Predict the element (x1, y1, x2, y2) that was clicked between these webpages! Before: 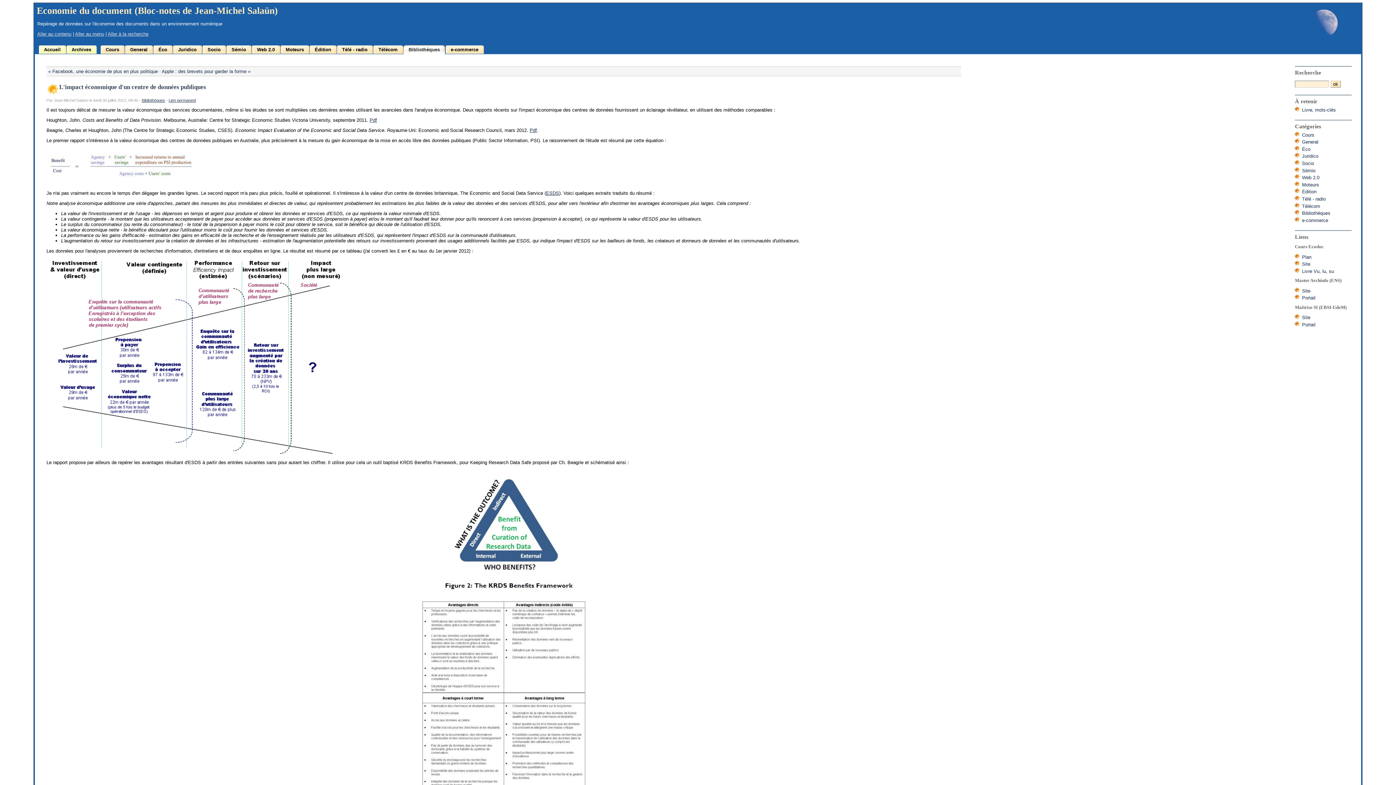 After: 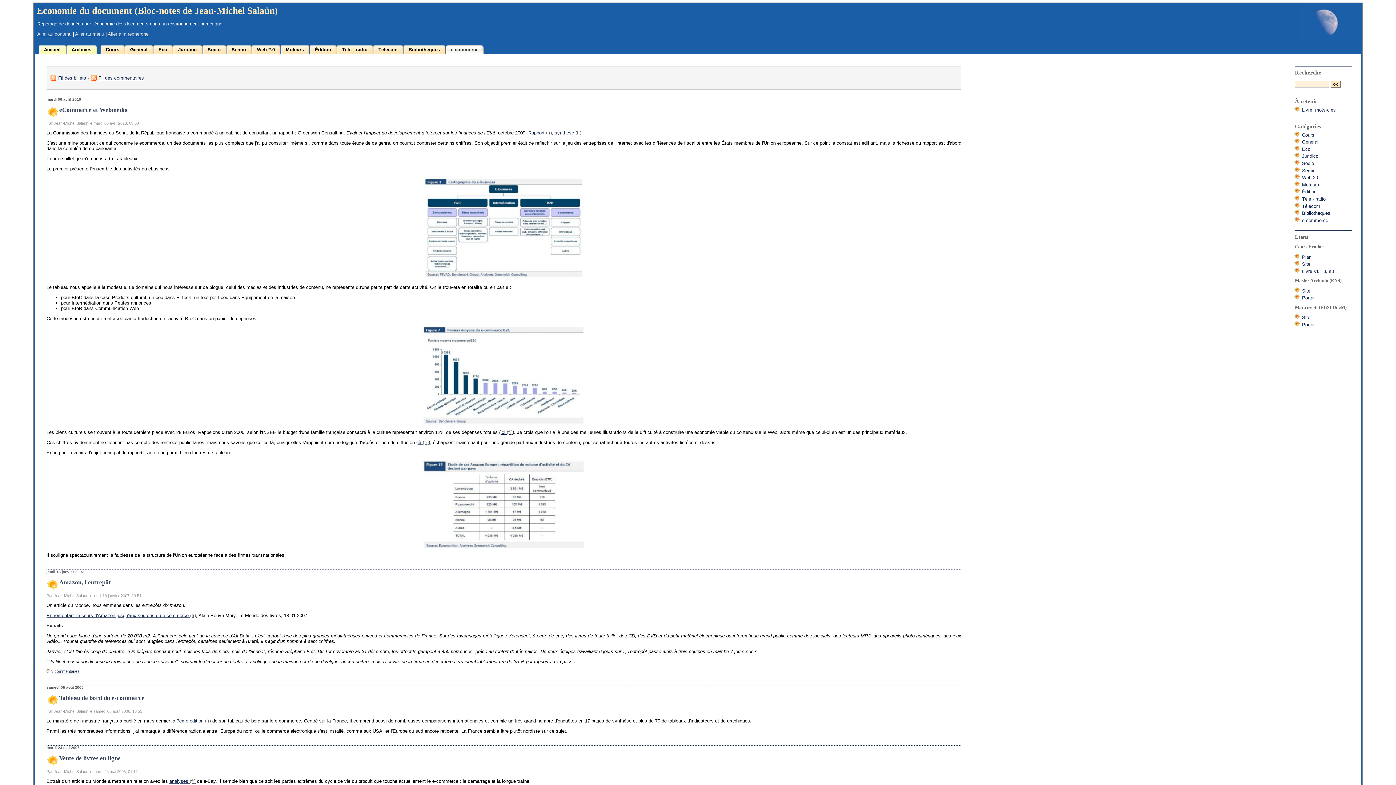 Action: bbox: (448, 45, 484, 53) label: e-commerce